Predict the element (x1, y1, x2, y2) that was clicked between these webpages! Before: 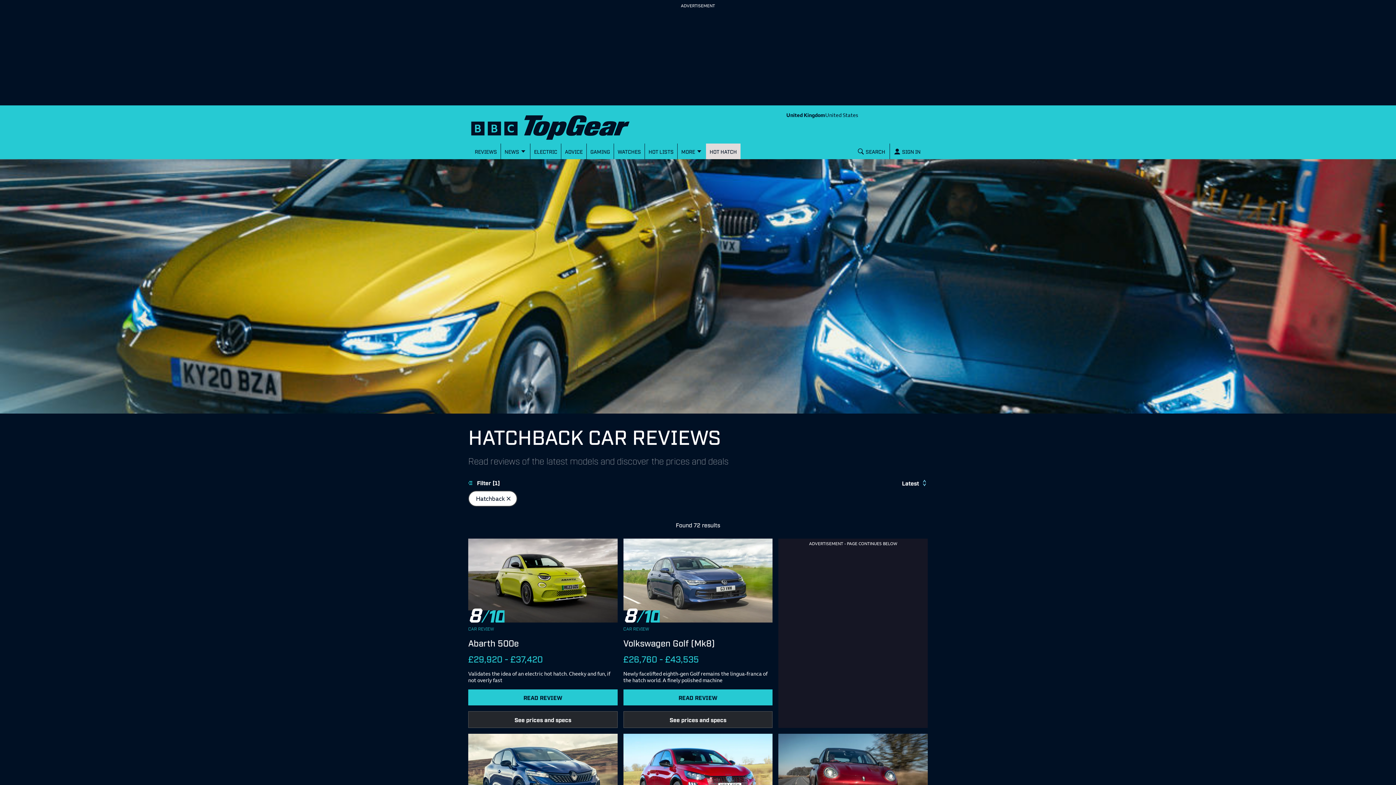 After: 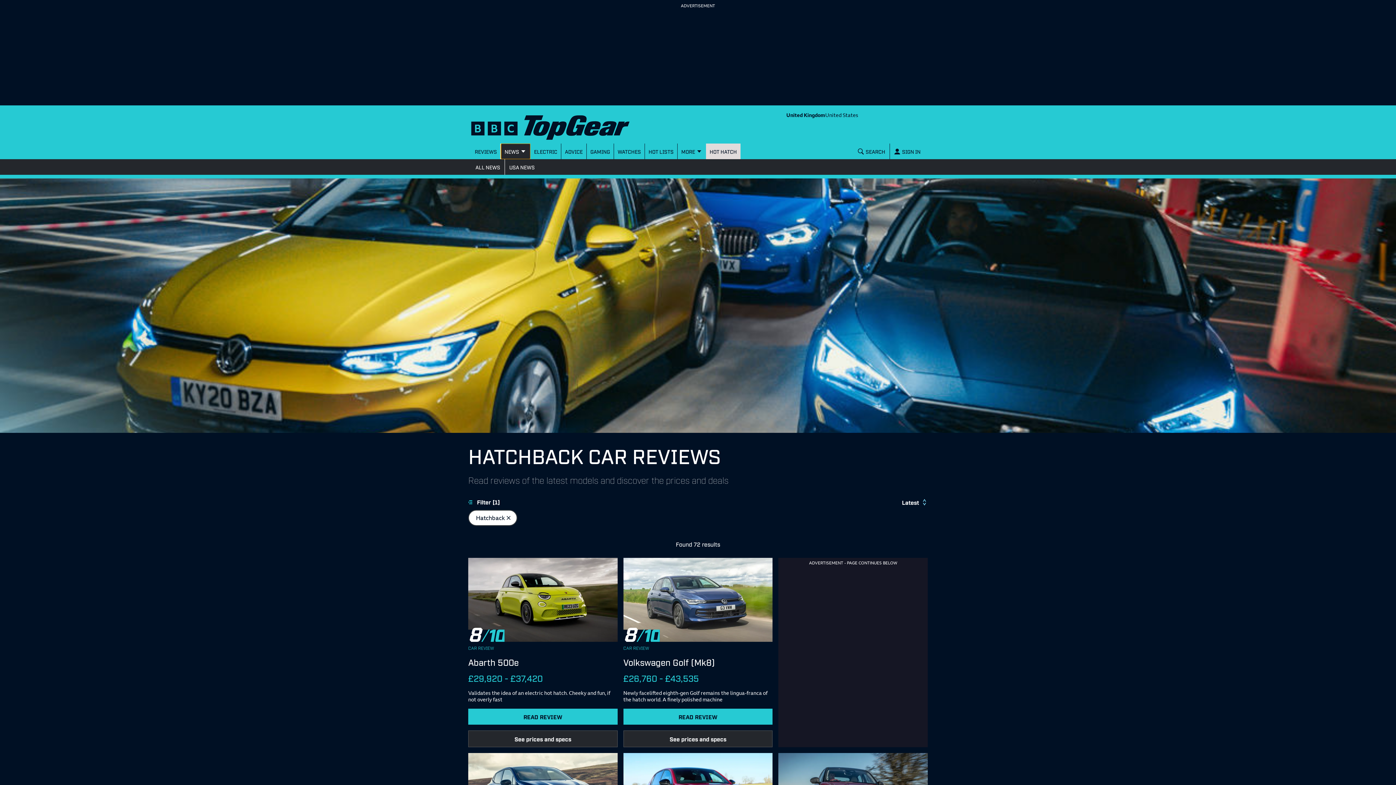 Action: label: NEWS bbox: (501, 143, 530, 159)